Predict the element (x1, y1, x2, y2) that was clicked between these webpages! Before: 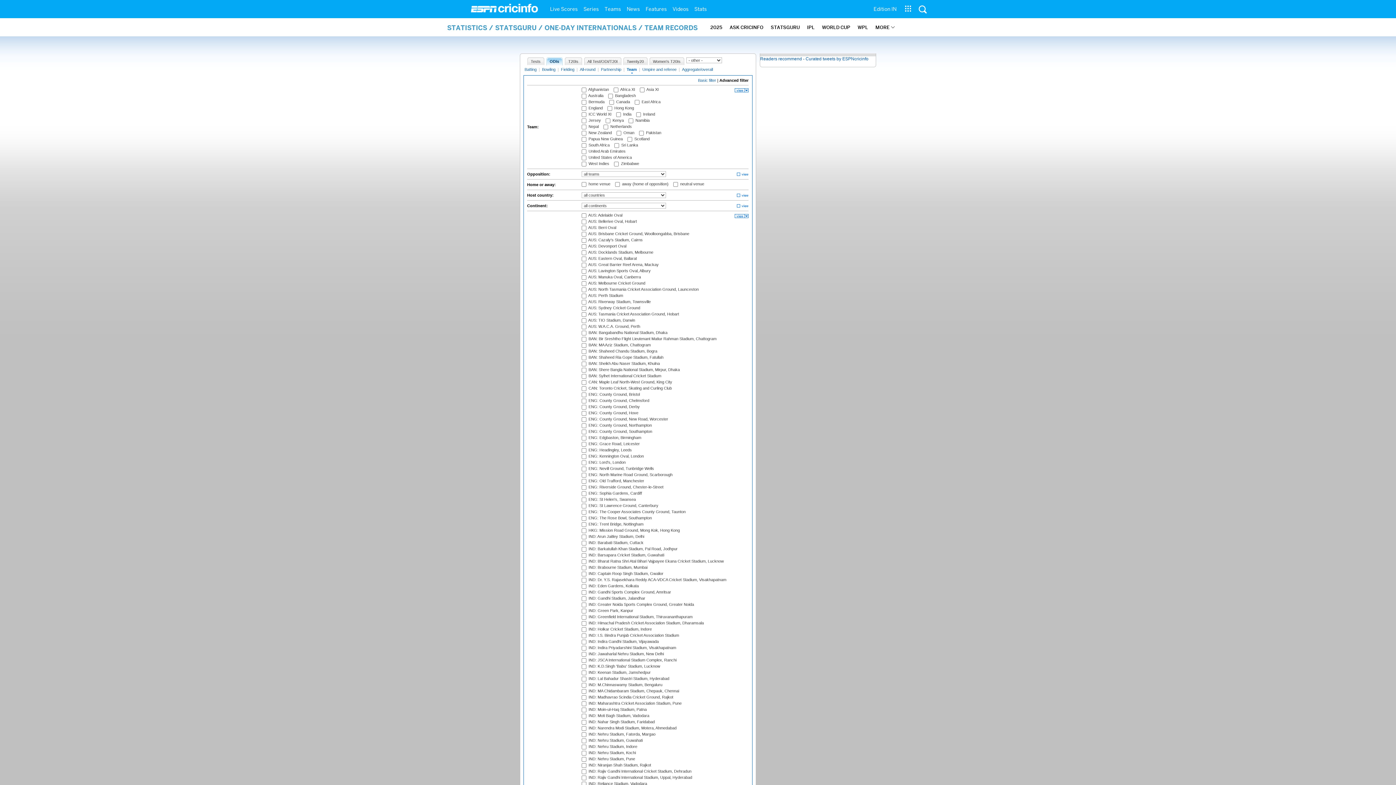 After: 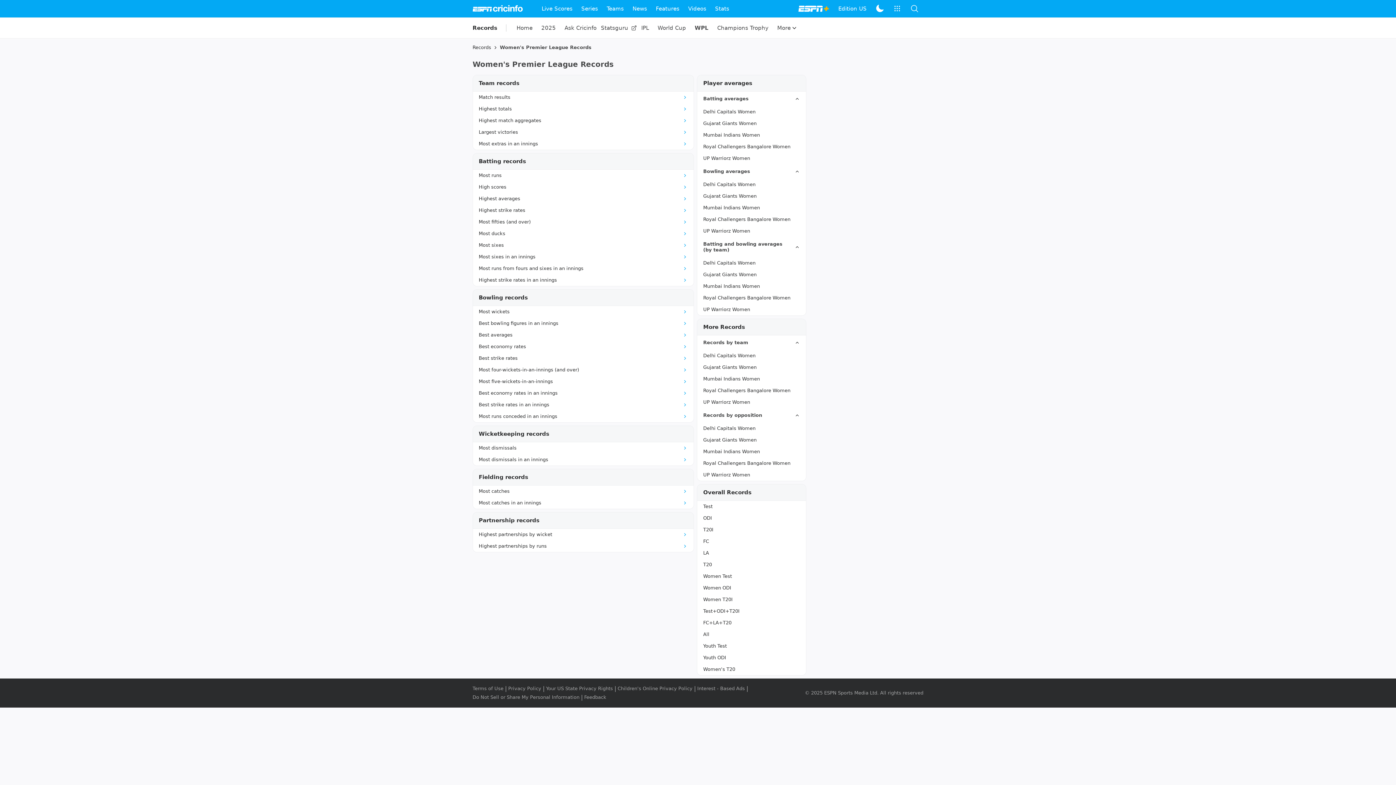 Action: bbox: (857, 18, 868, 36) label: WPL